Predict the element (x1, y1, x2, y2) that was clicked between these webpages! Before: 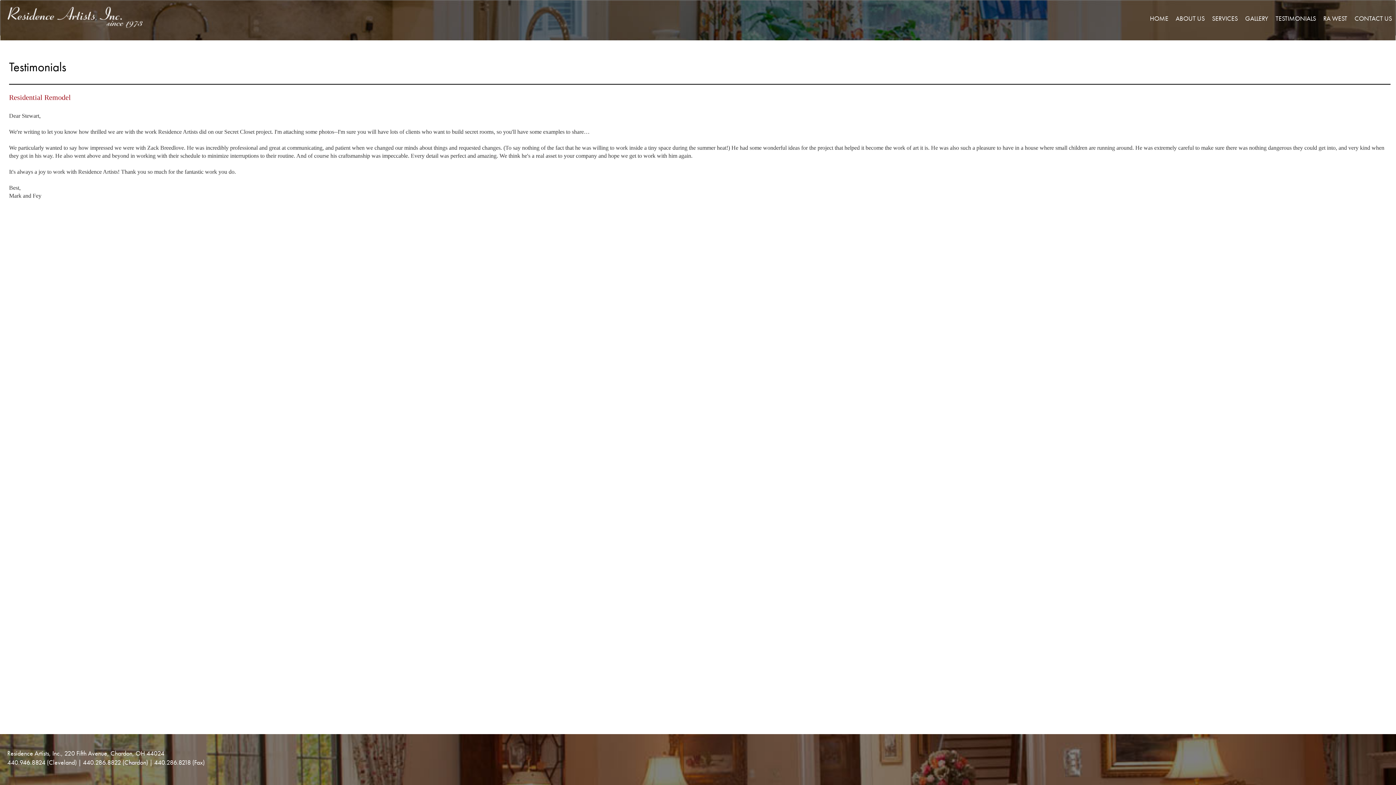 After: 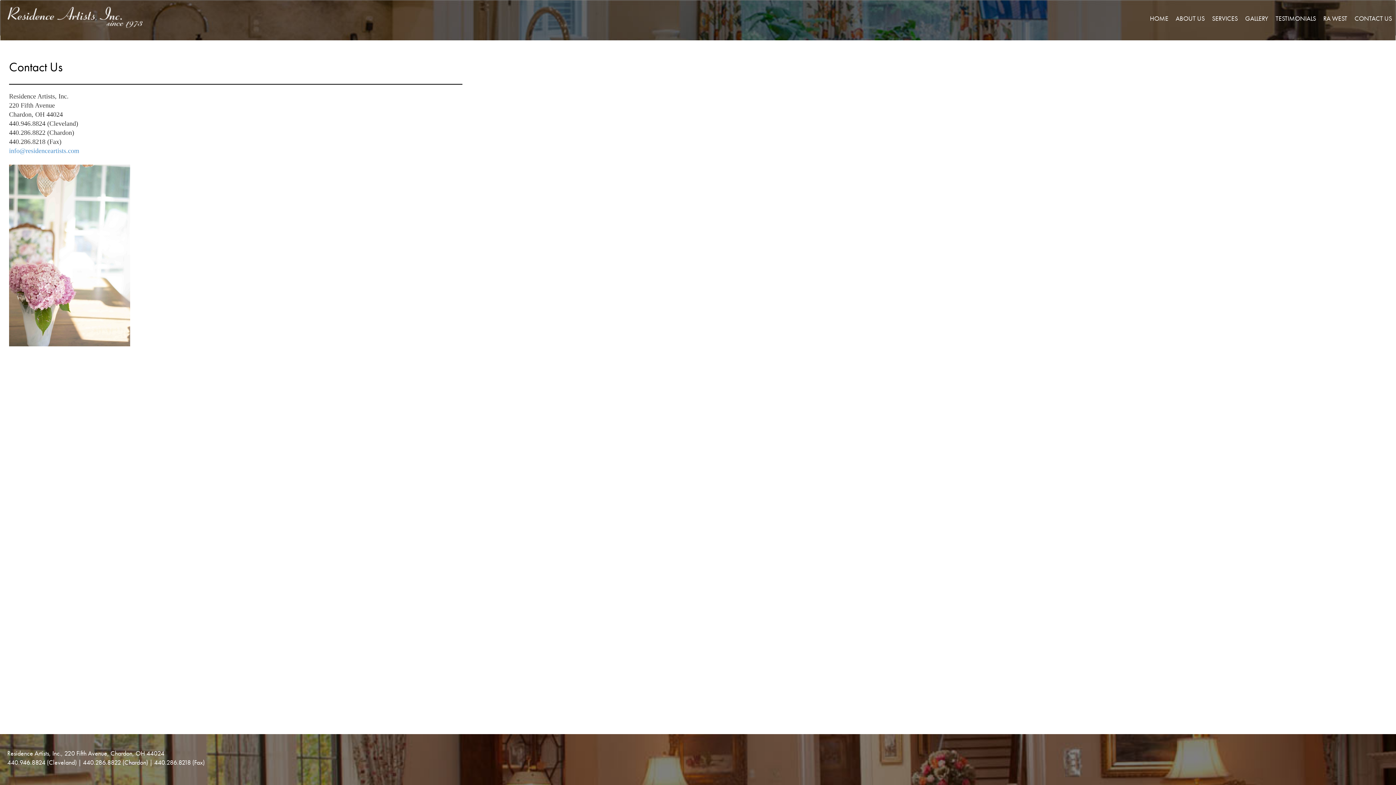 Action: label: CONTACT US bbox: (1354, 0, 1392, 23)